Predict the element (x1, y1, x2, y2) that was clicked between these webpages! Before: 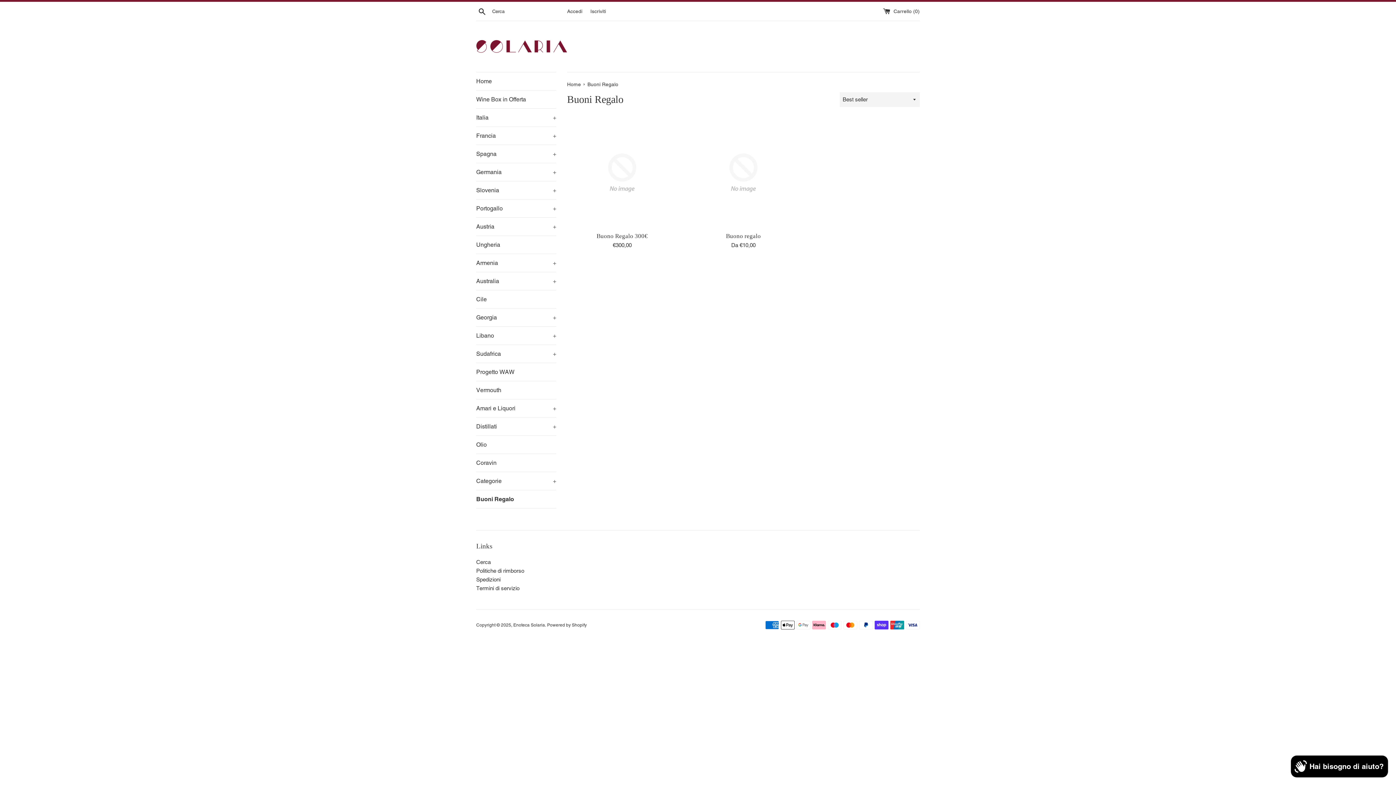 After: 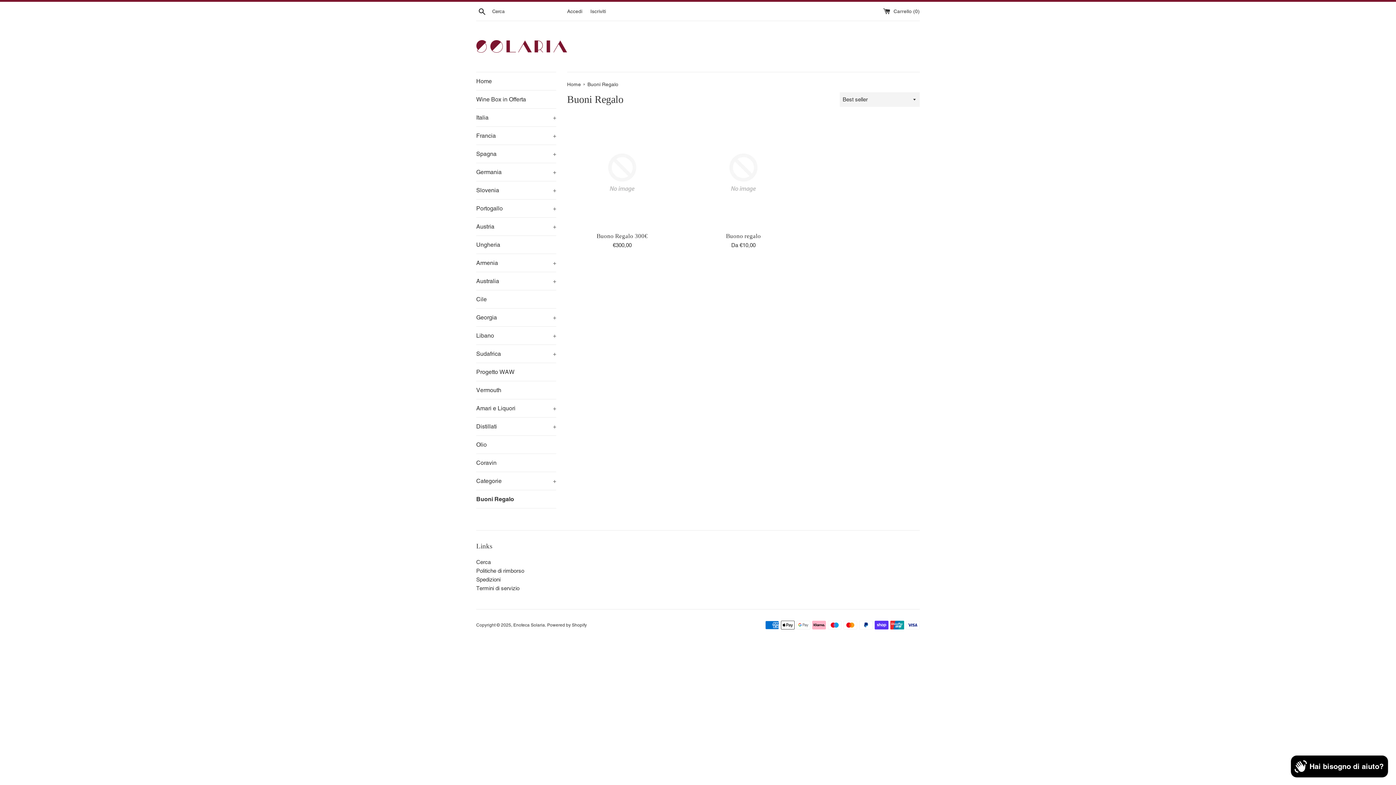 Action: label: Buoni Regalo bbox: (476, 490, 556, 508)